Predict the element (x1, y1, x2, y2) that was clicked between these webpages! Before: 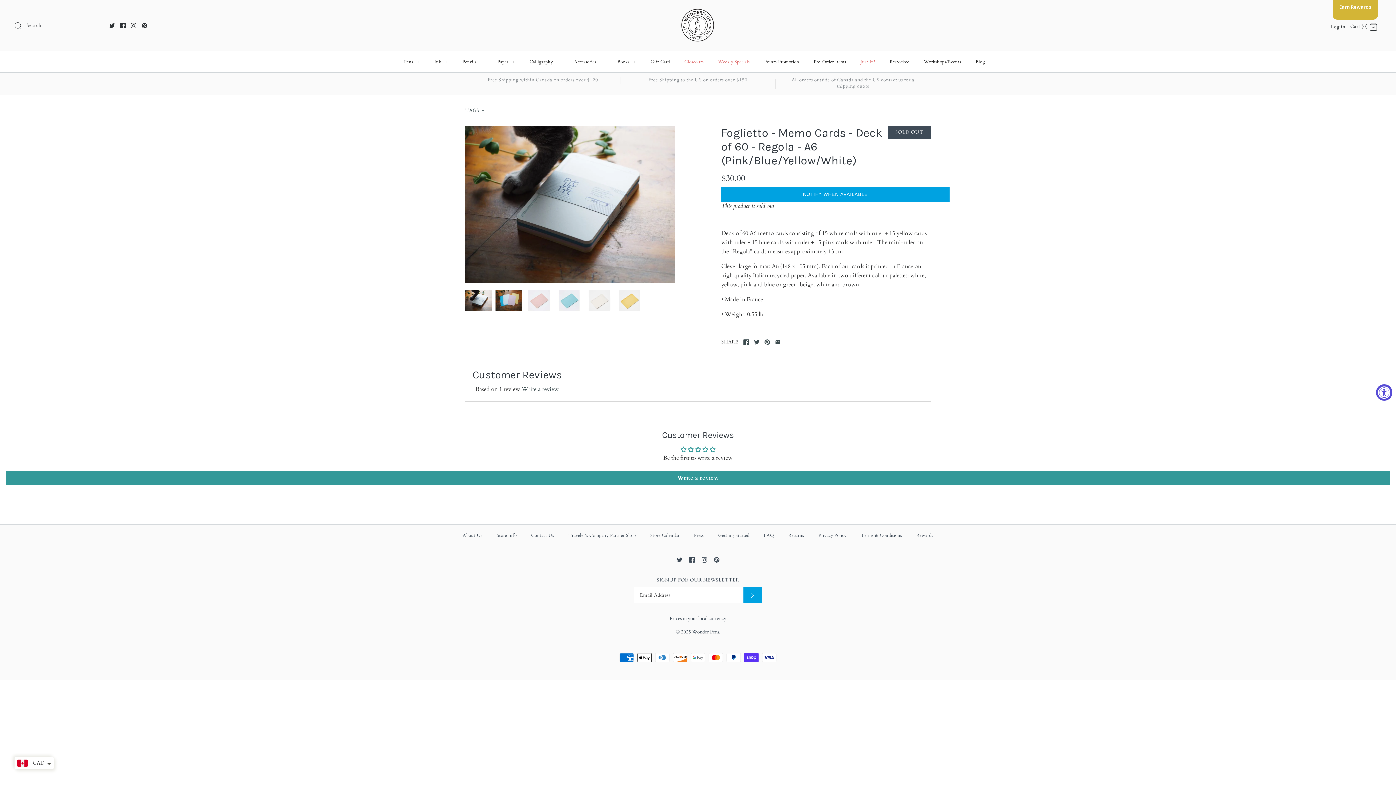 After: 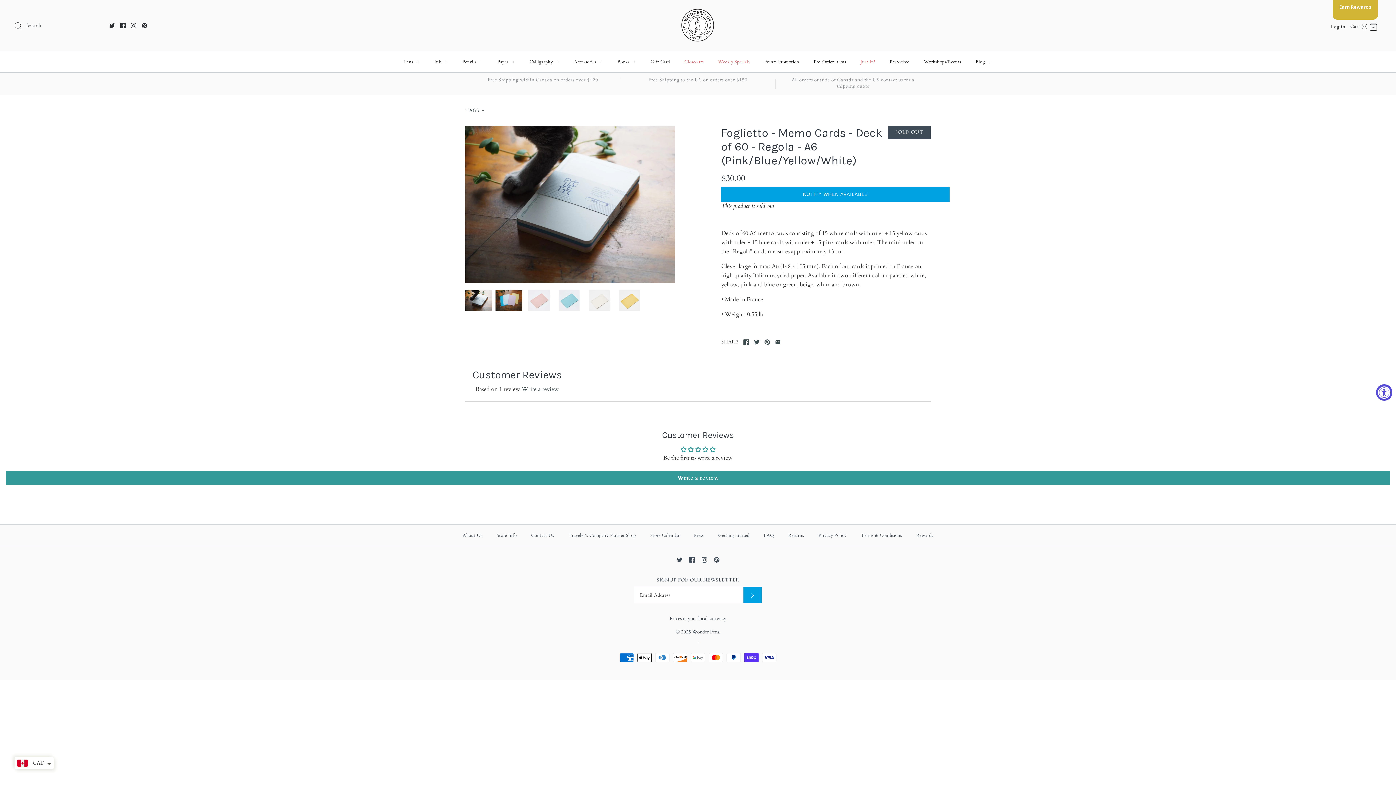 Action: bbox: (131, 22, 136, 28)